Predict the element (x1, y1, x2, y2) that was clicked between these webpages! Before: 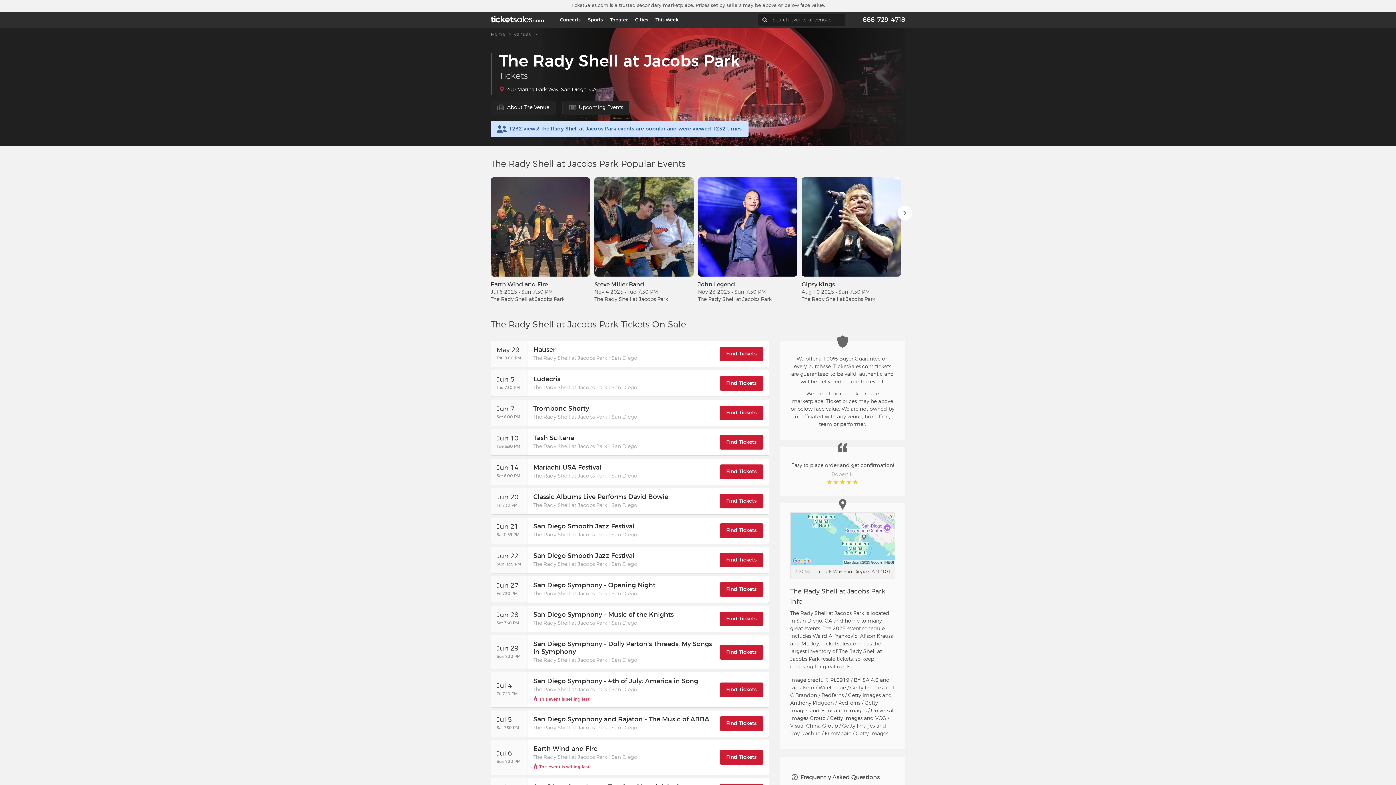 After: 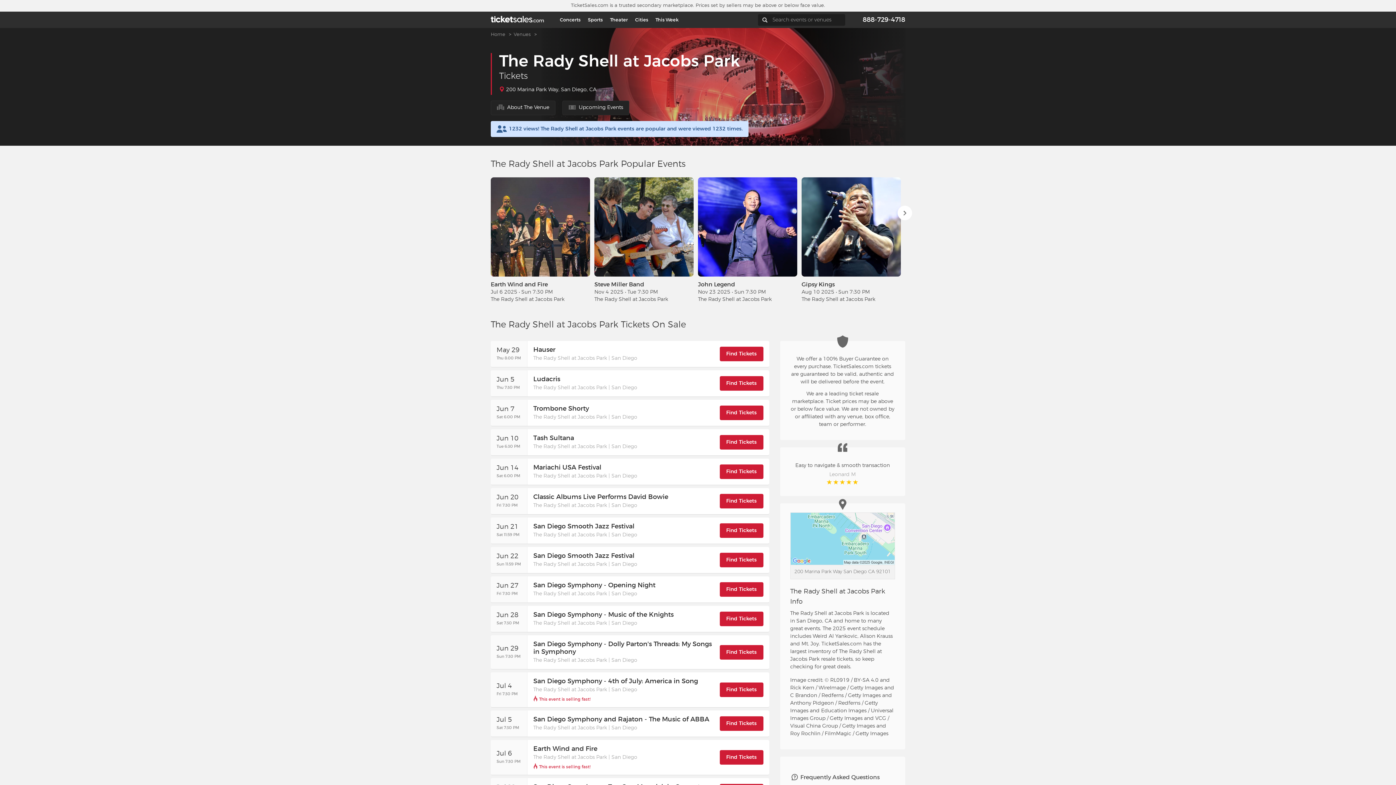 Action: label: The Rady Shell at Jacobs Park bbox: (533, 532, 607, 537)